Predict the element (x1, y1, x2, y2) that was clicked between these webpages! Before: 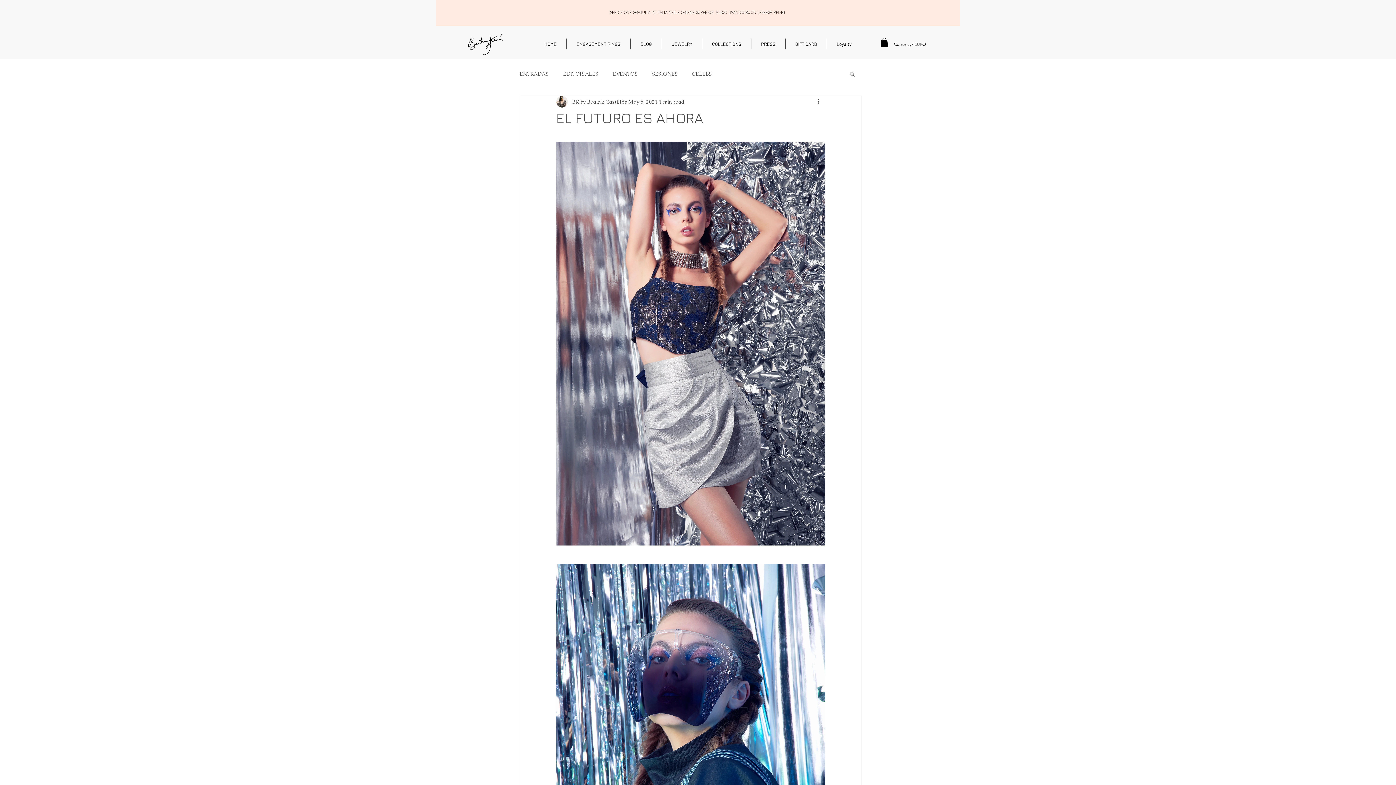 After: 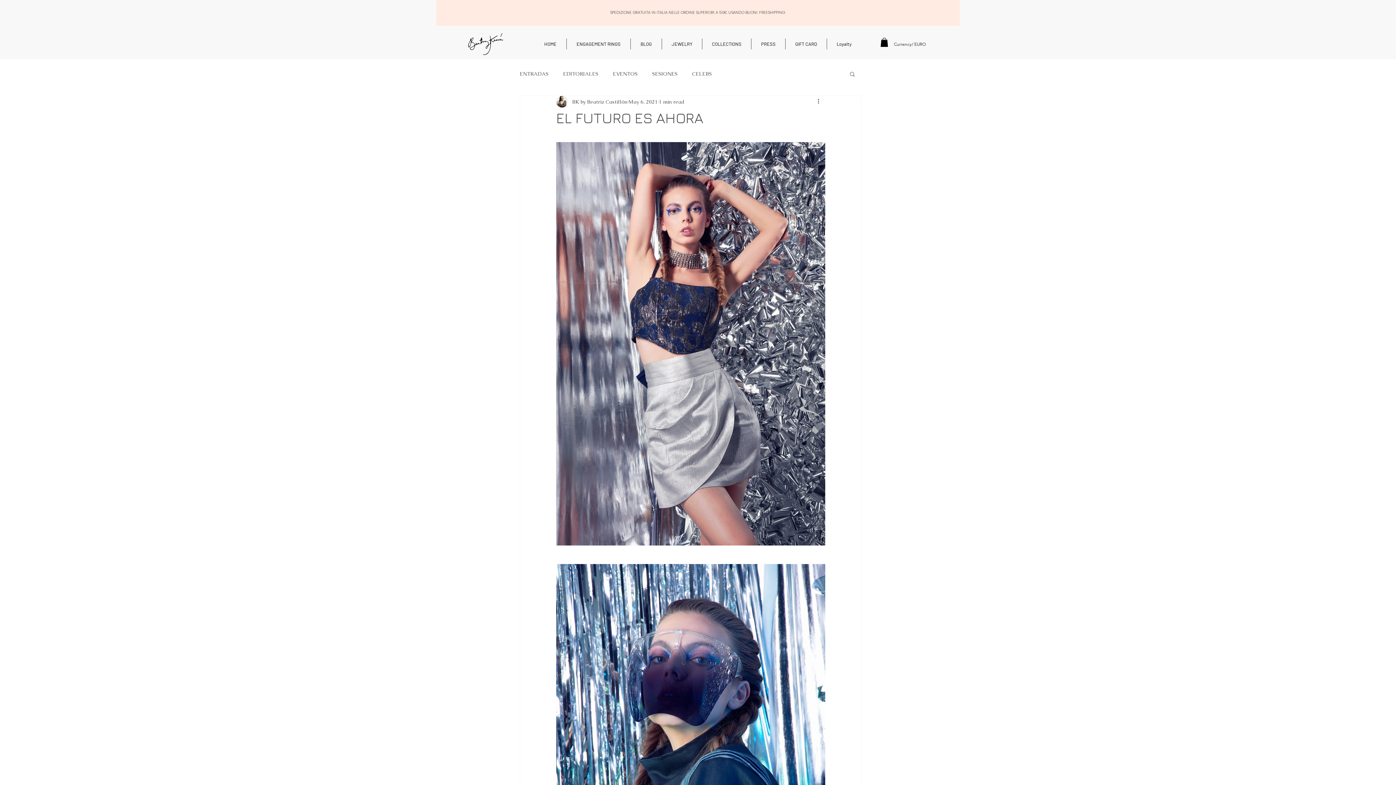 Action: bbox: (880, 37, 888, 46)